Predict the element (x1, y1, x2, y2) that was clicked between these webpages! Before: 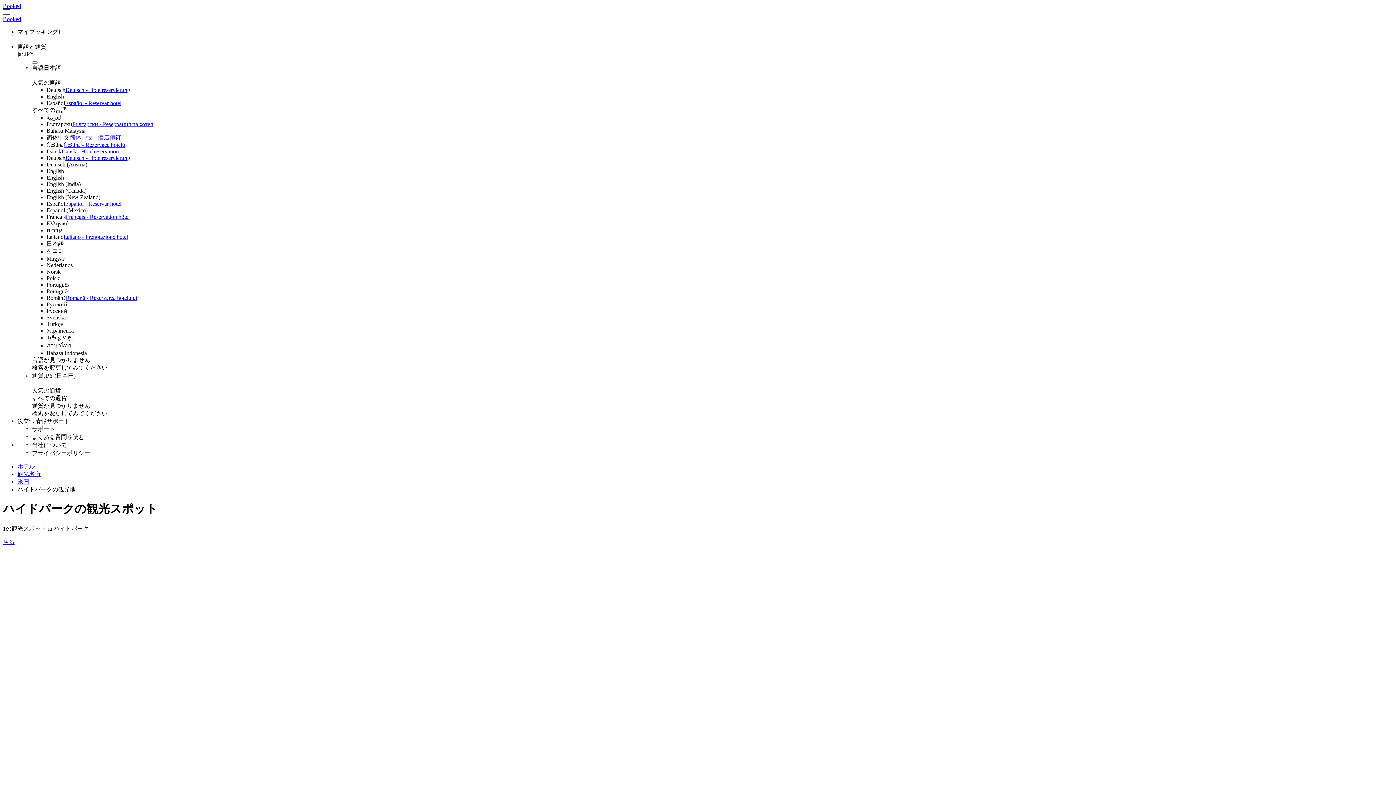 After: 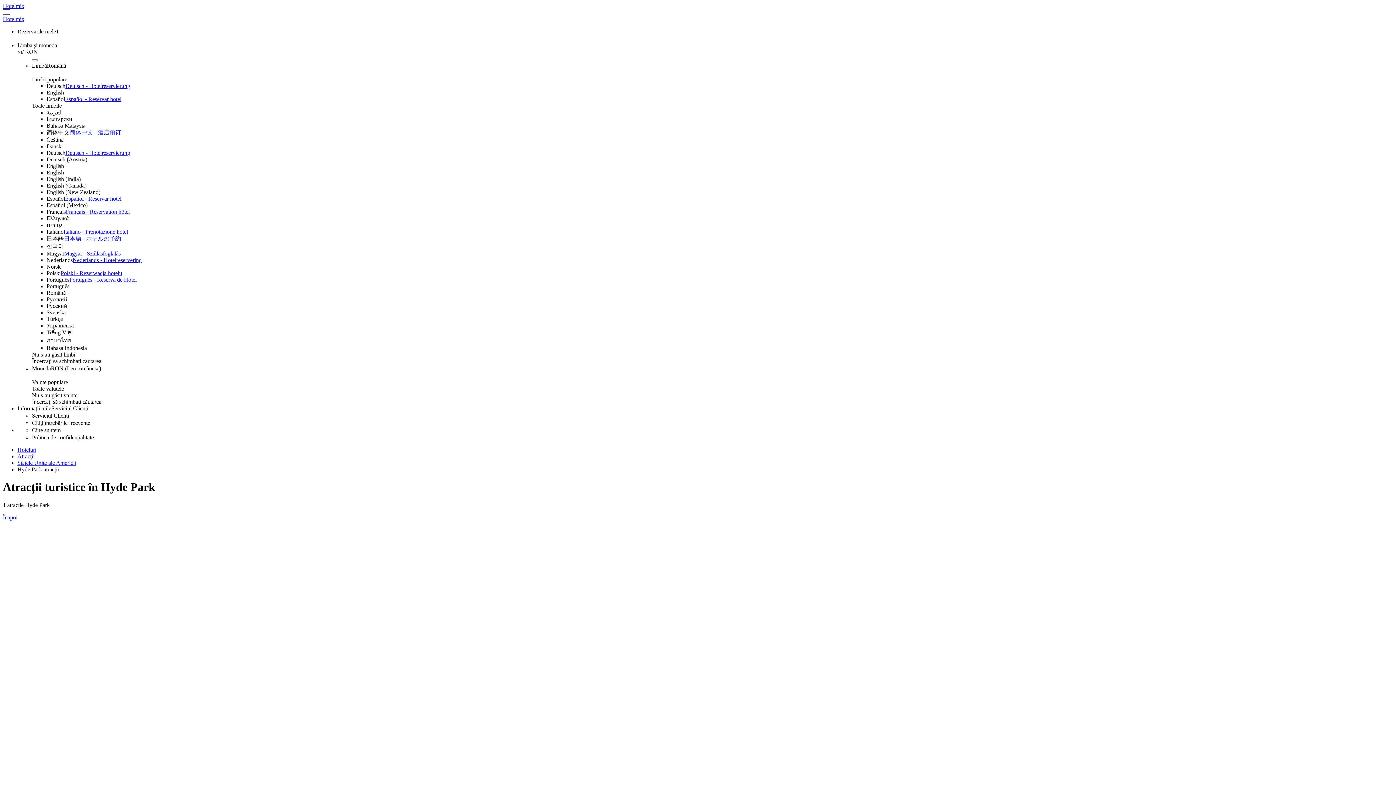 Action: label: Română - Rezervarea hotelului bbox: (65, 294, 137, 301)